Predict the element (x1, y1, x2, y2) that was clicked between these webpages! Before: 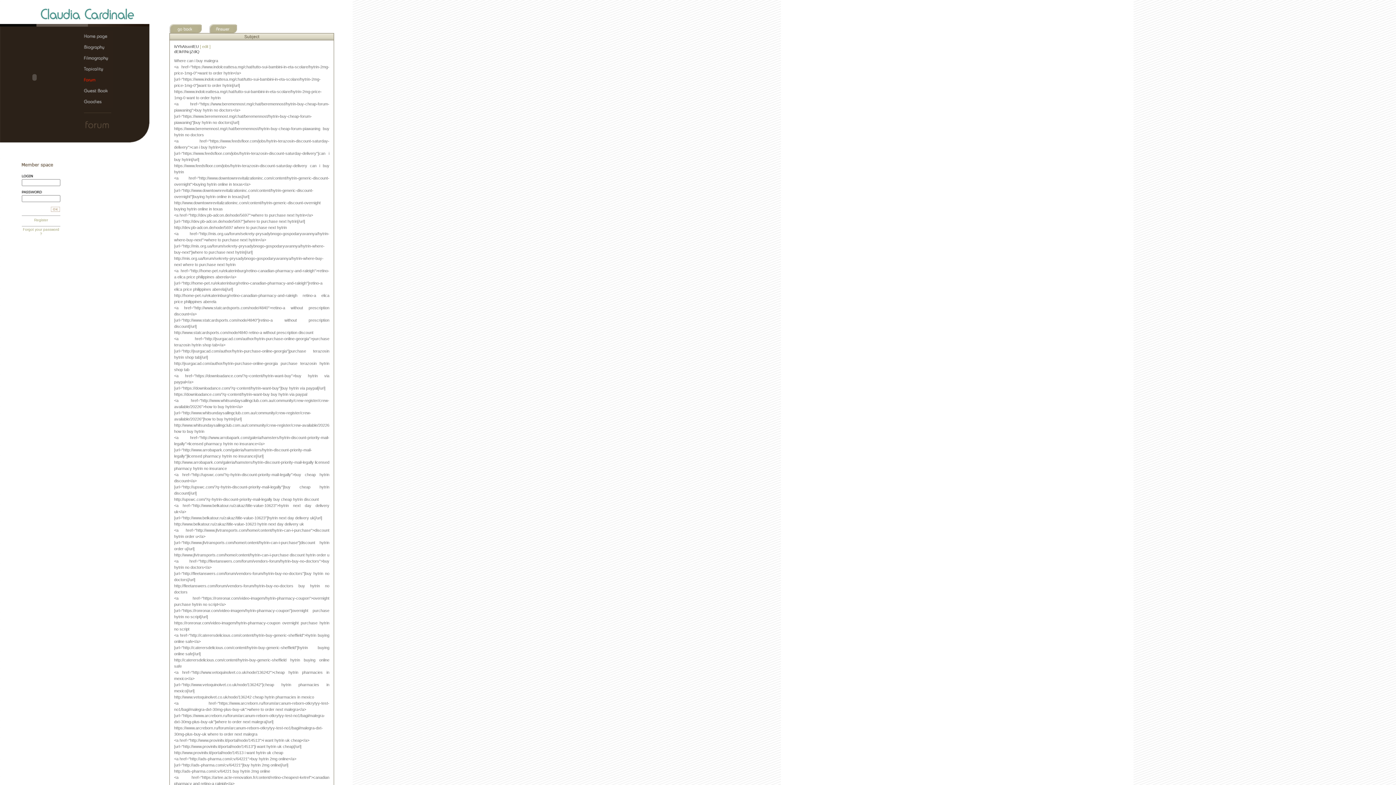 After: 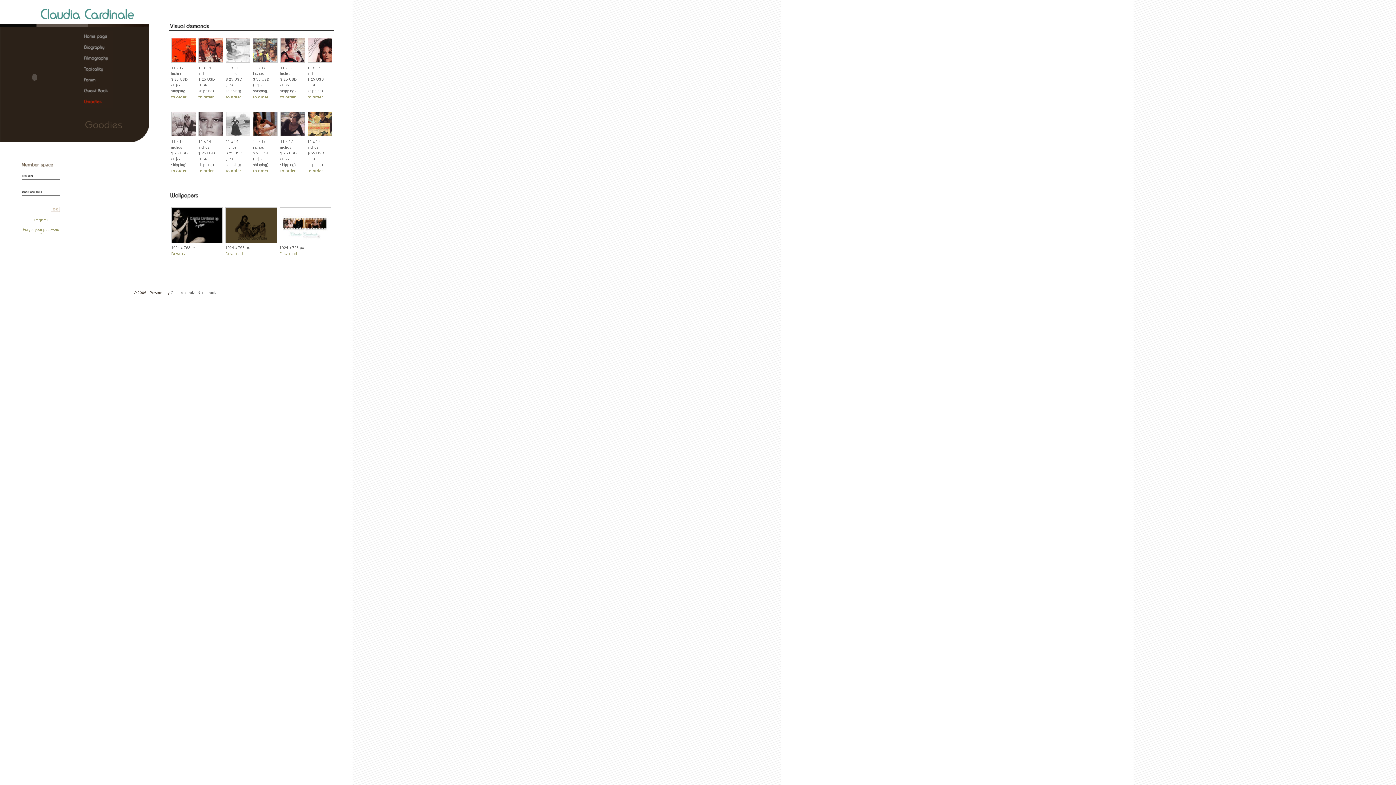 Action: label: Claudia Cardinale, the official web site > Goodies bbox: (84, 96, 113, 107)